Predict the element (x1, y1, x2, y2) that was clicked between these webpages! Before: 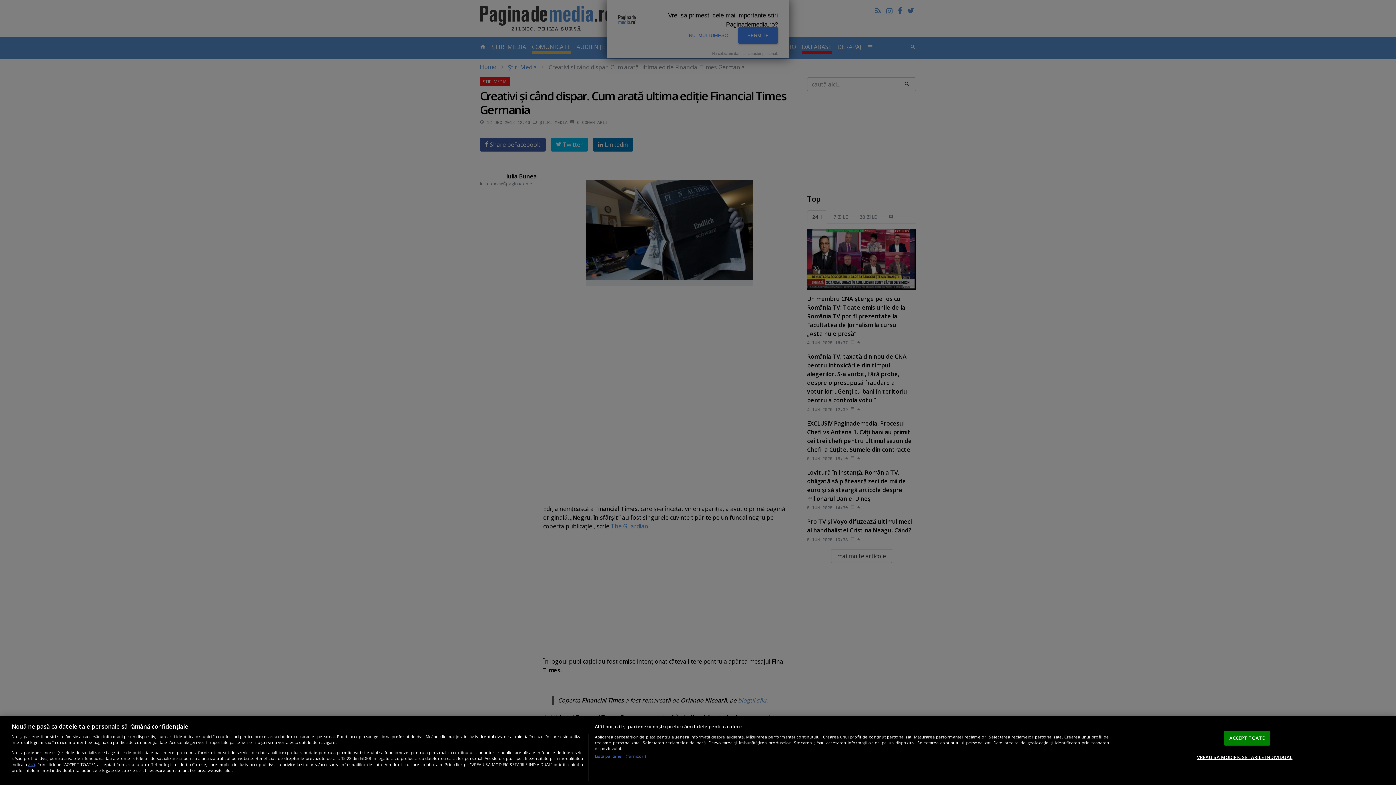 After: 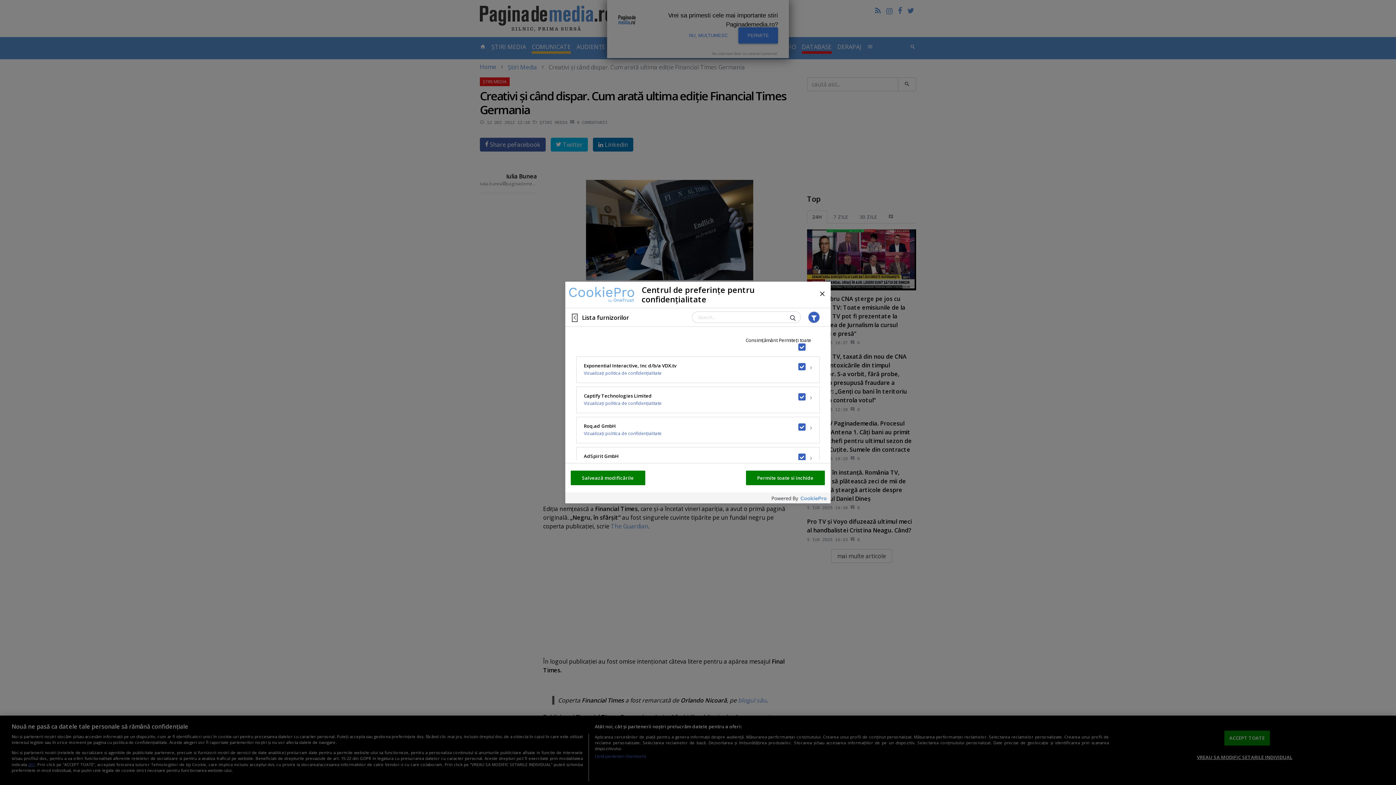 Action: bbox: (594, 753, 646, 759) label: Listă parteneri (furnizori)